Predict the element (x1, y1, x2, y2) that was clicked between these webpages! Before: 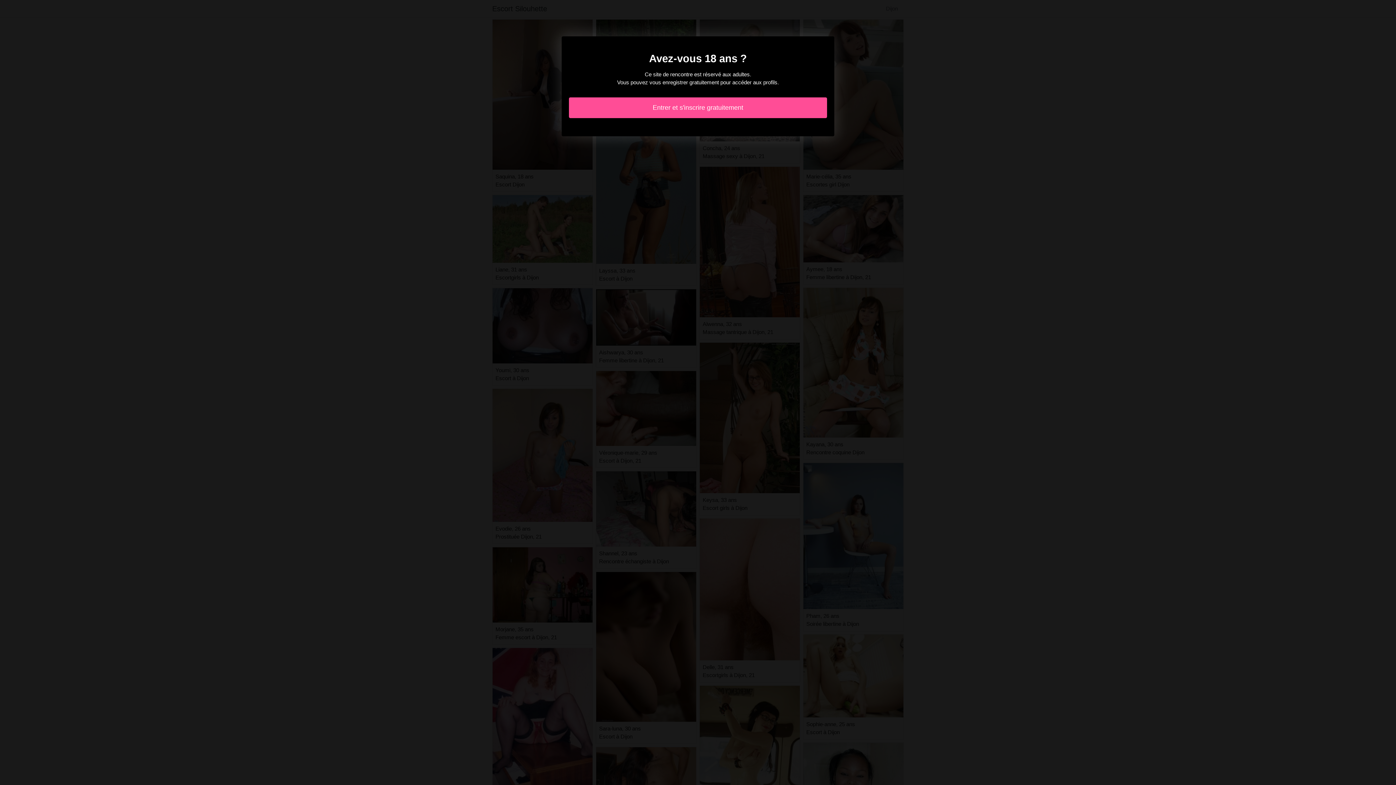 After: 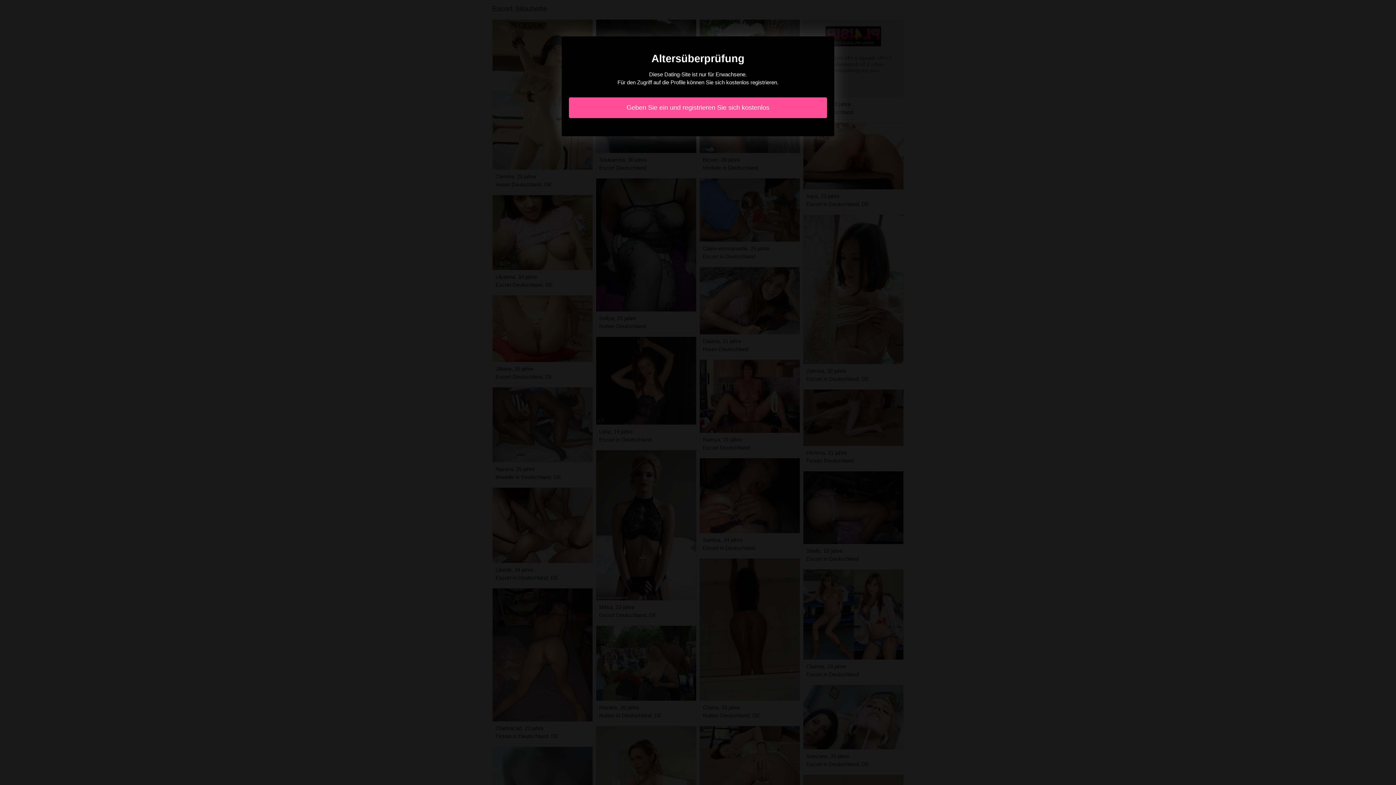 Action: label: Entrer et s'inscrire gratuitement bbox: (569, 97, 827, 118)